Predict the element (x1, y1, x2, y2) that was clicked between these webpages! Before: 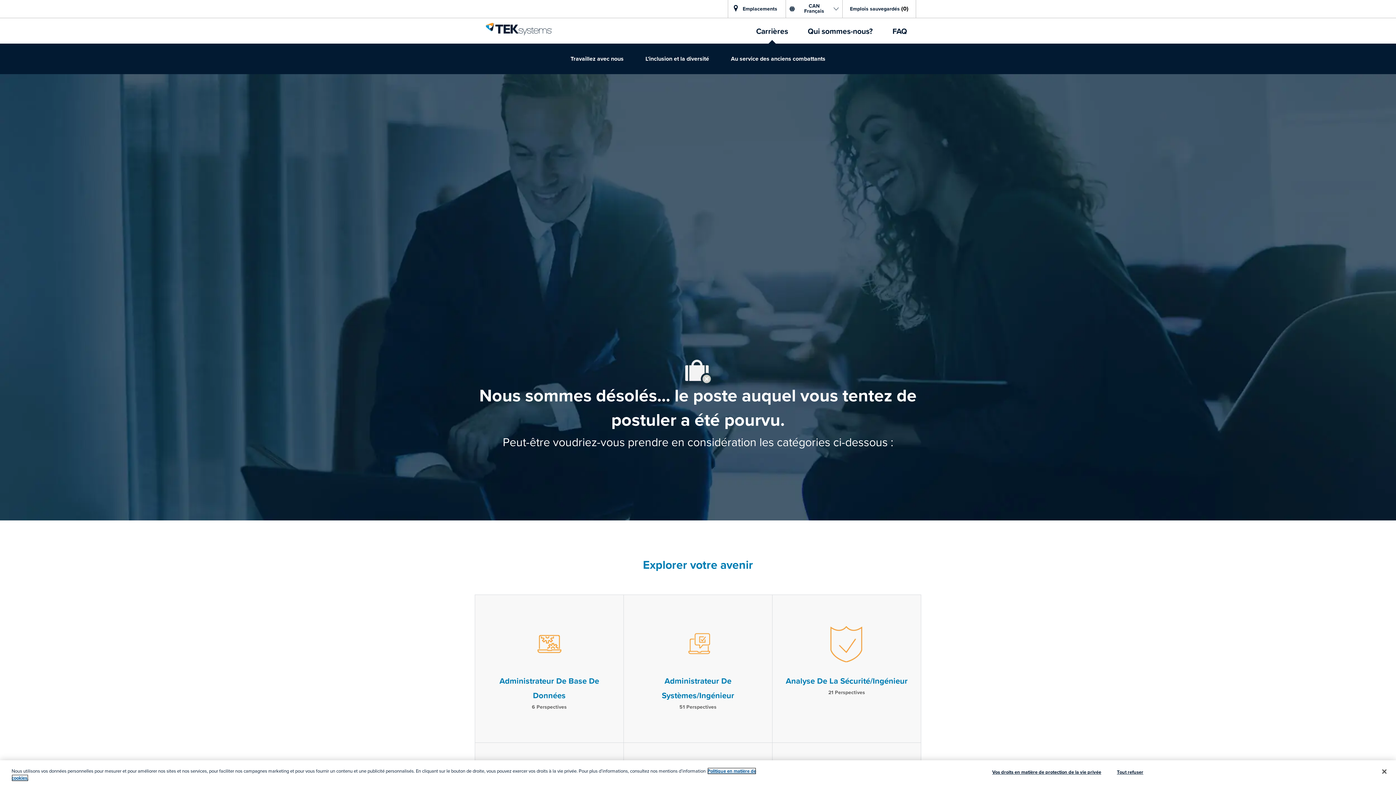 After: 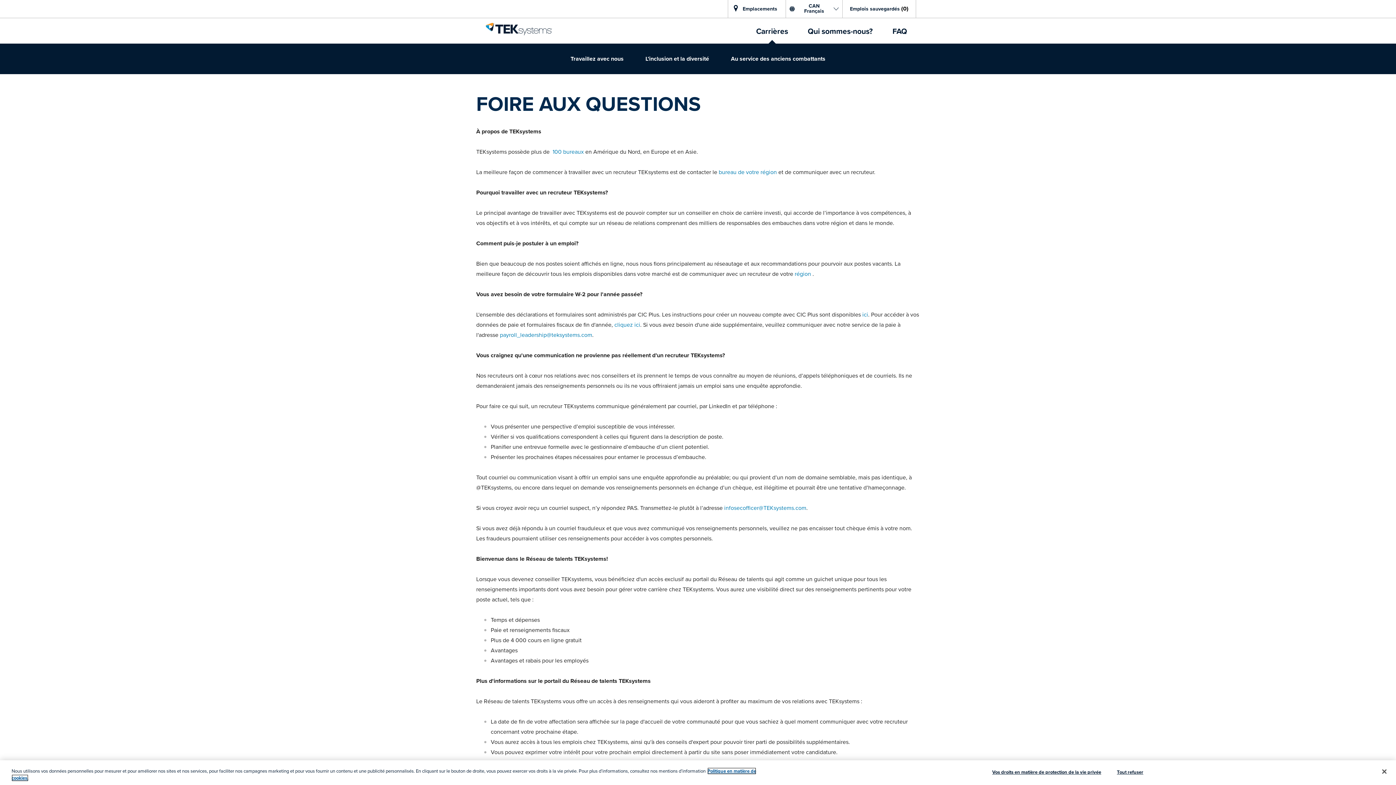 Action: bbox: (883, 18, 916, 43) label: FAQ